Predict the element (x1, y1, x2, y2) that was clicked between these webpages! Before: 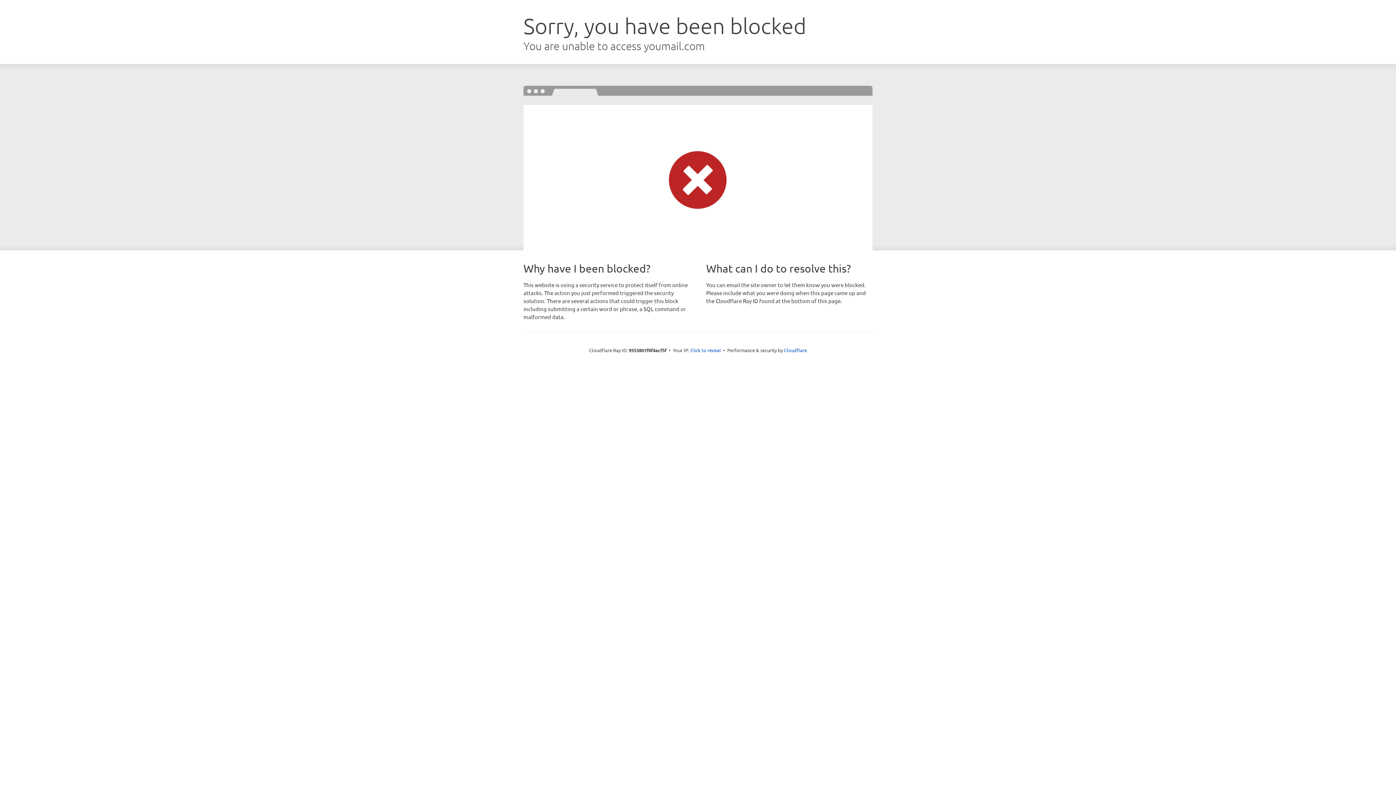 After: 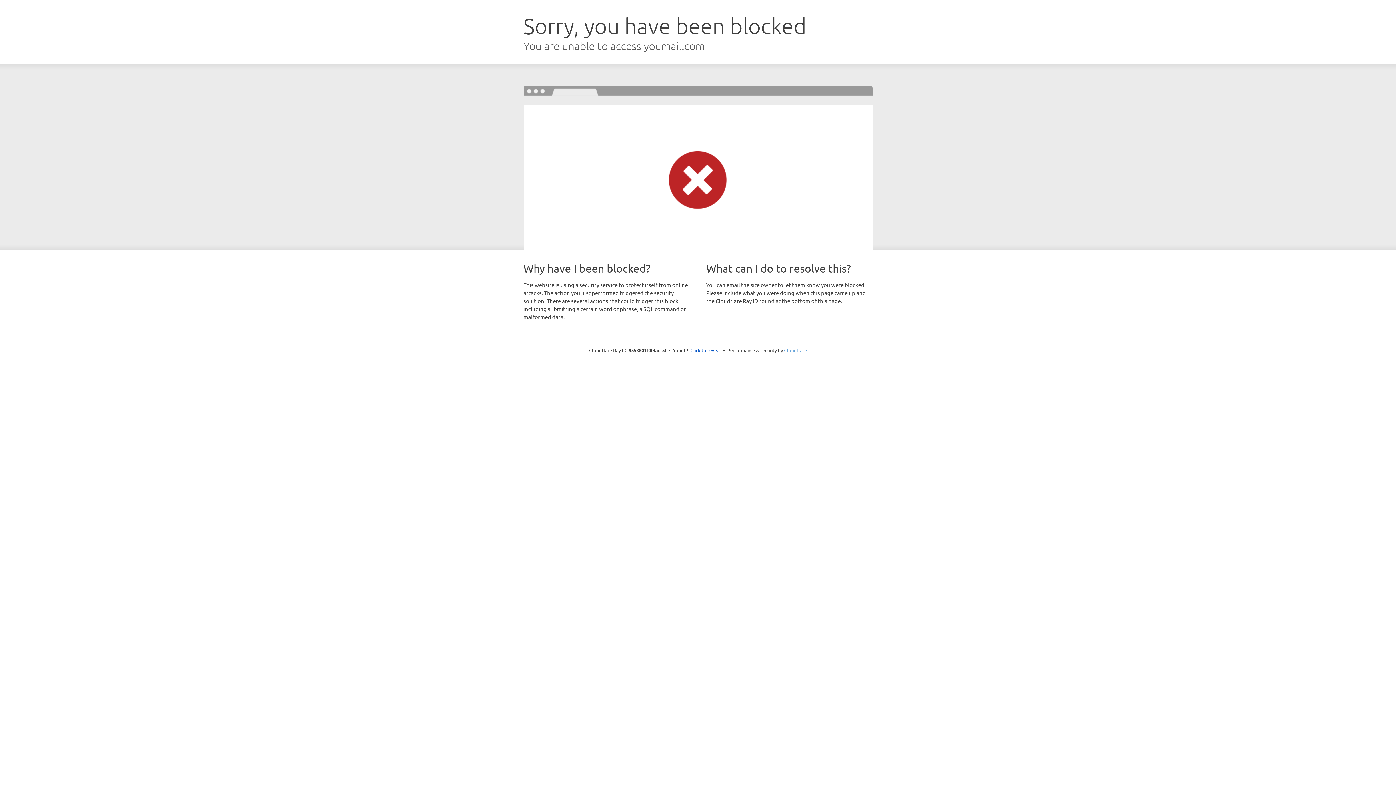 Action: label: Cloudflare bbox: (784, 347, 807, 353)